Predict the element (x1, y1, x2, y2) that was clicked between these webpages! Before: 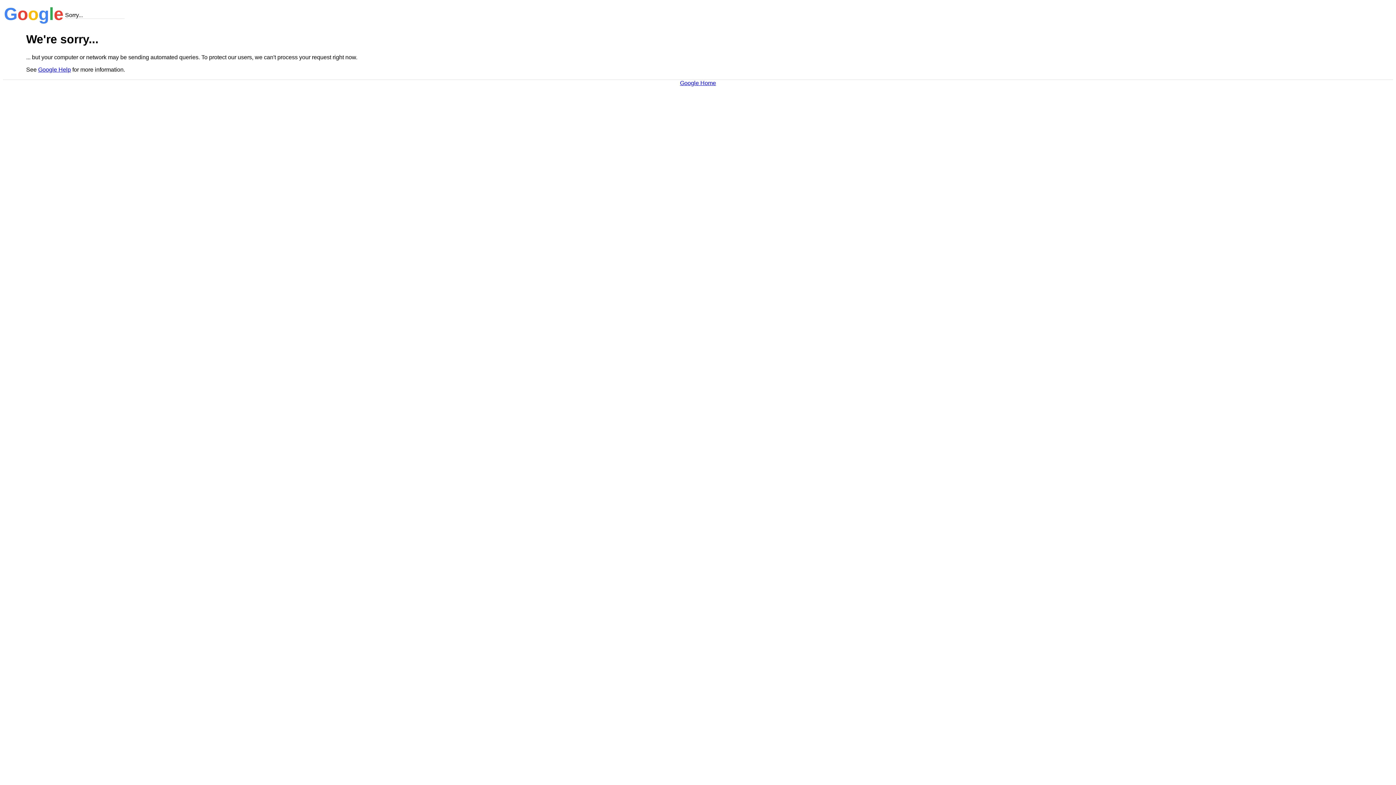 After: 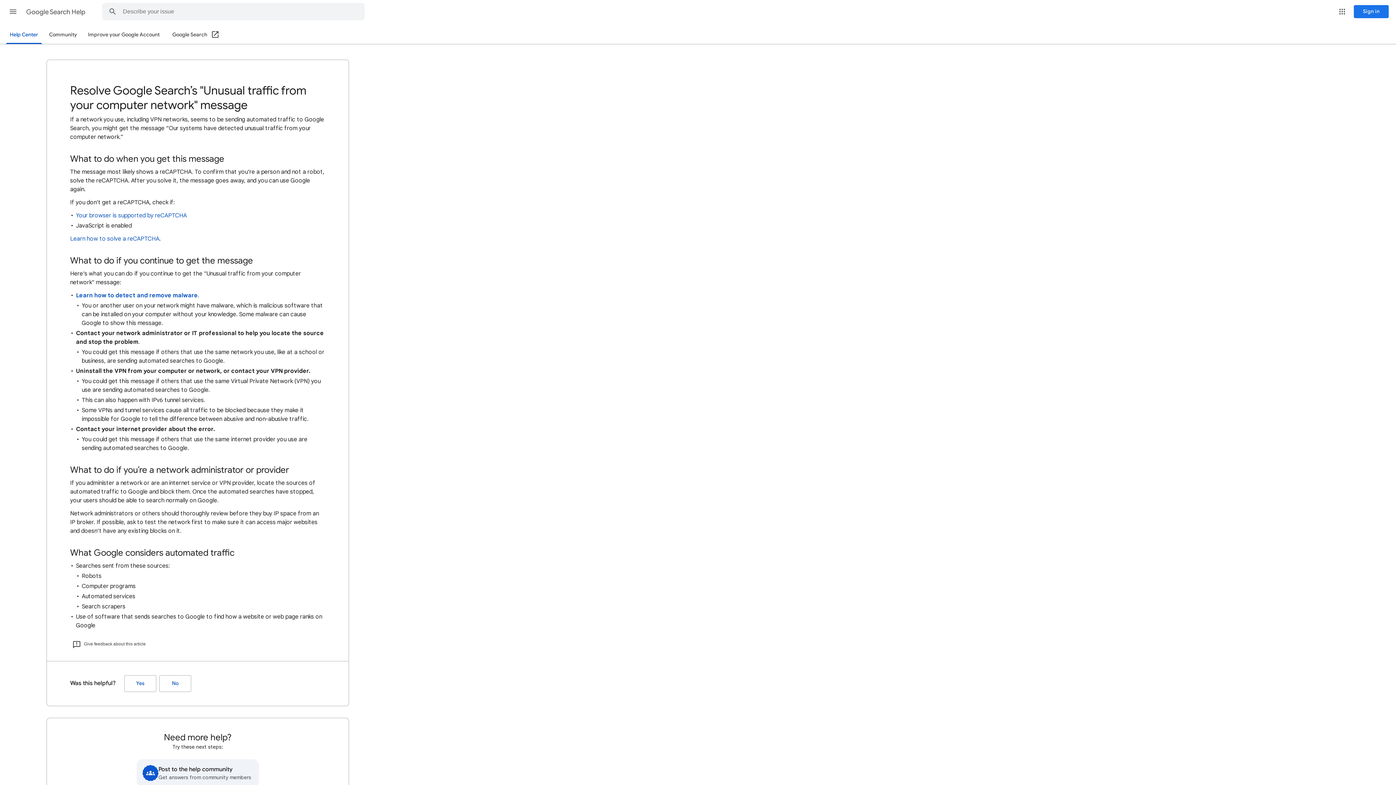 Action: label: Google Help bbox: (38, 66, 70, 72)